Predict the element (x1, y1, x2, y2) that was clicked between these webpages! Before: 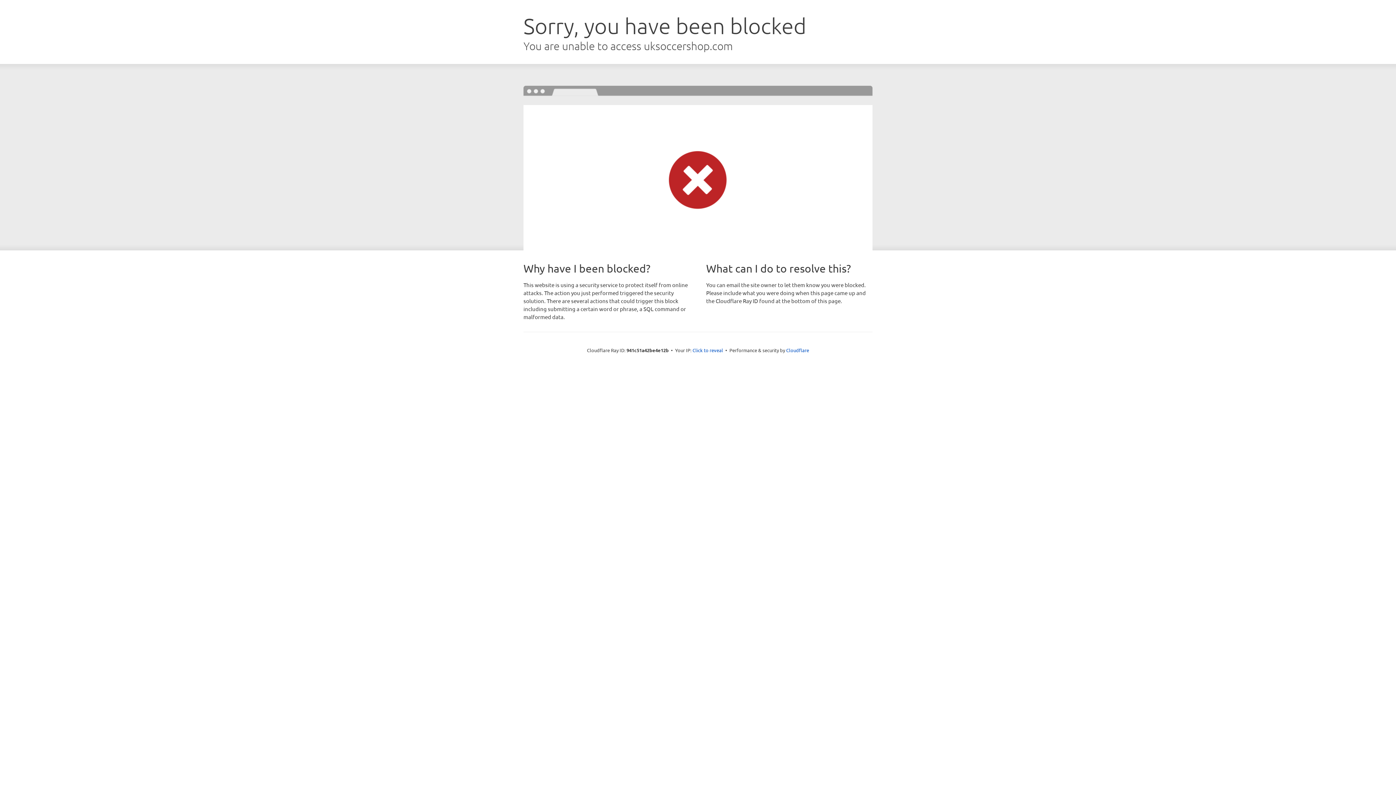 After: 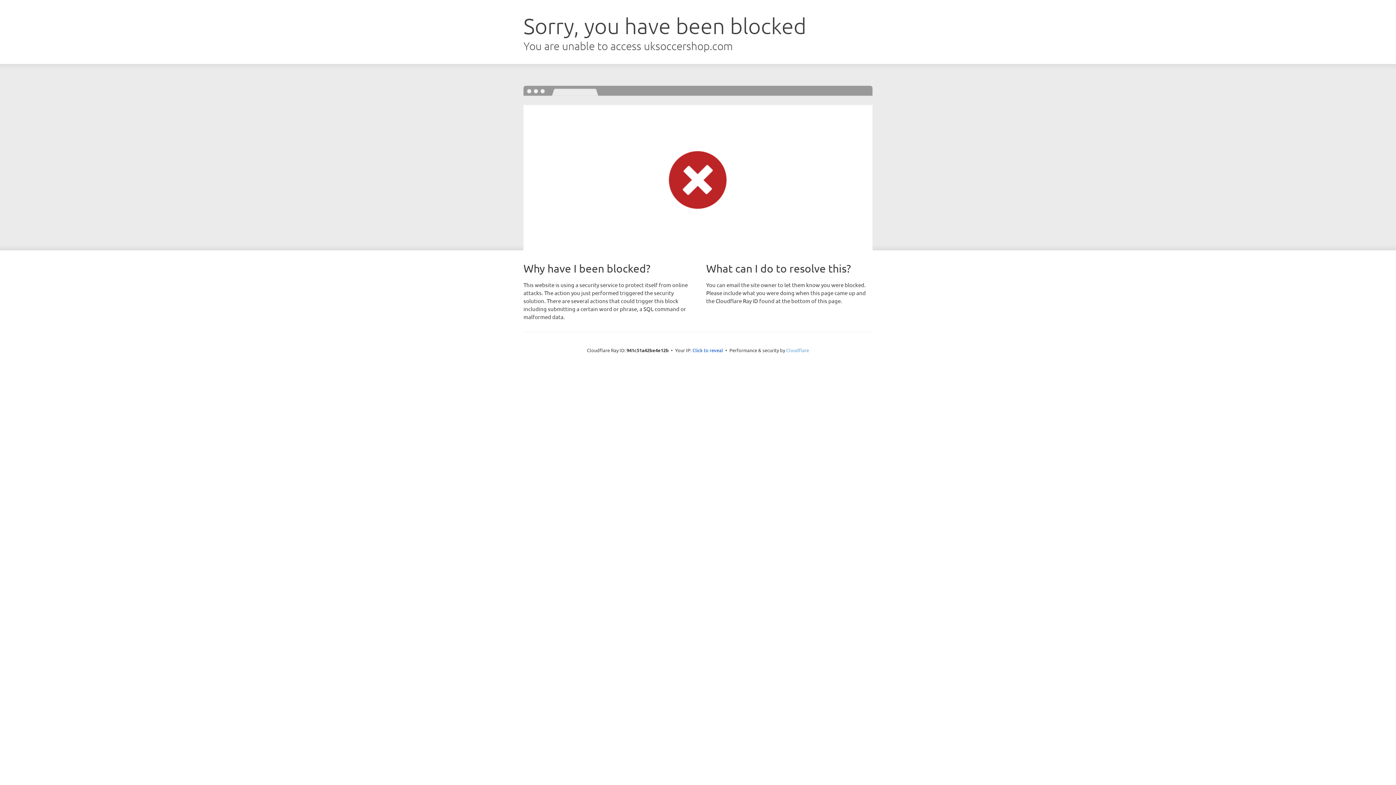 Action: bbox: (786, 347, 809, 353) label: Cloudflare